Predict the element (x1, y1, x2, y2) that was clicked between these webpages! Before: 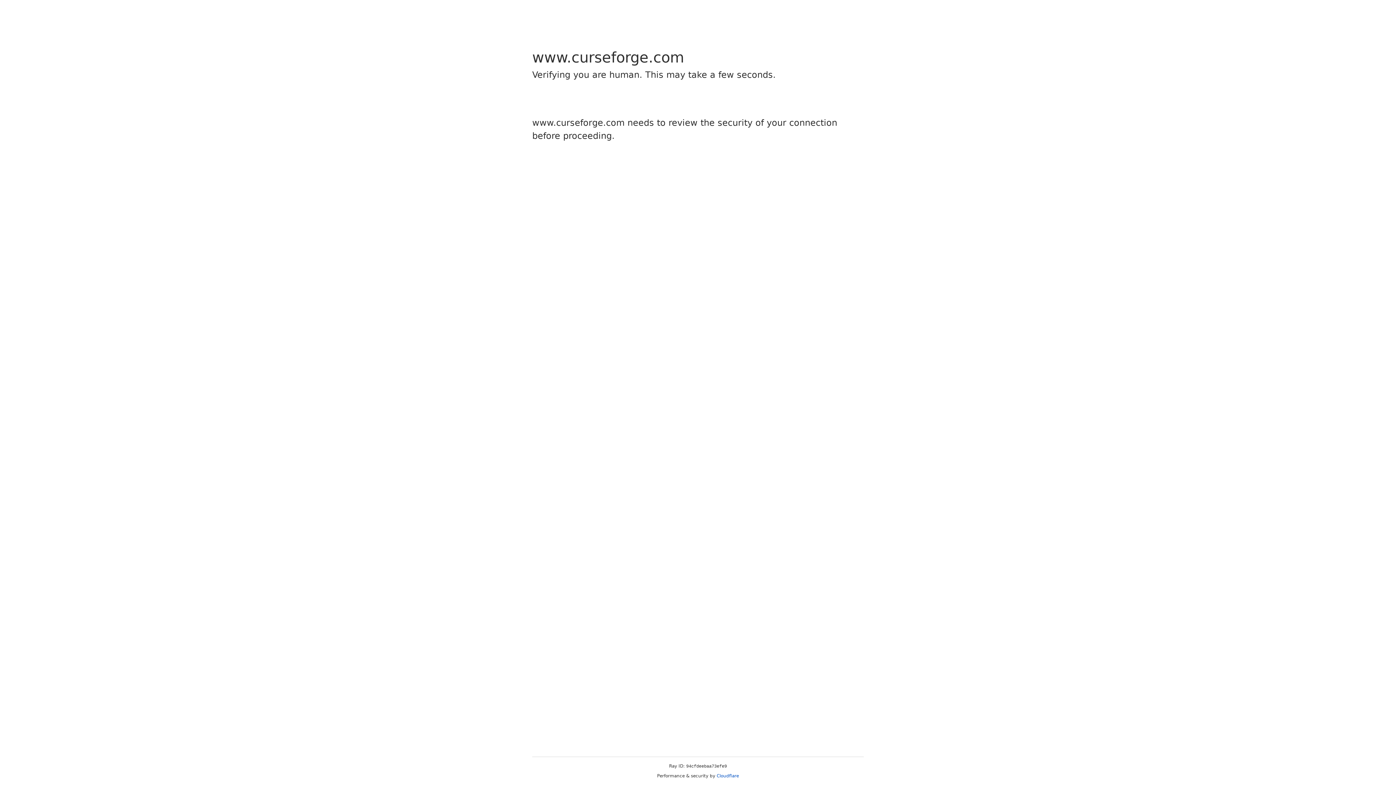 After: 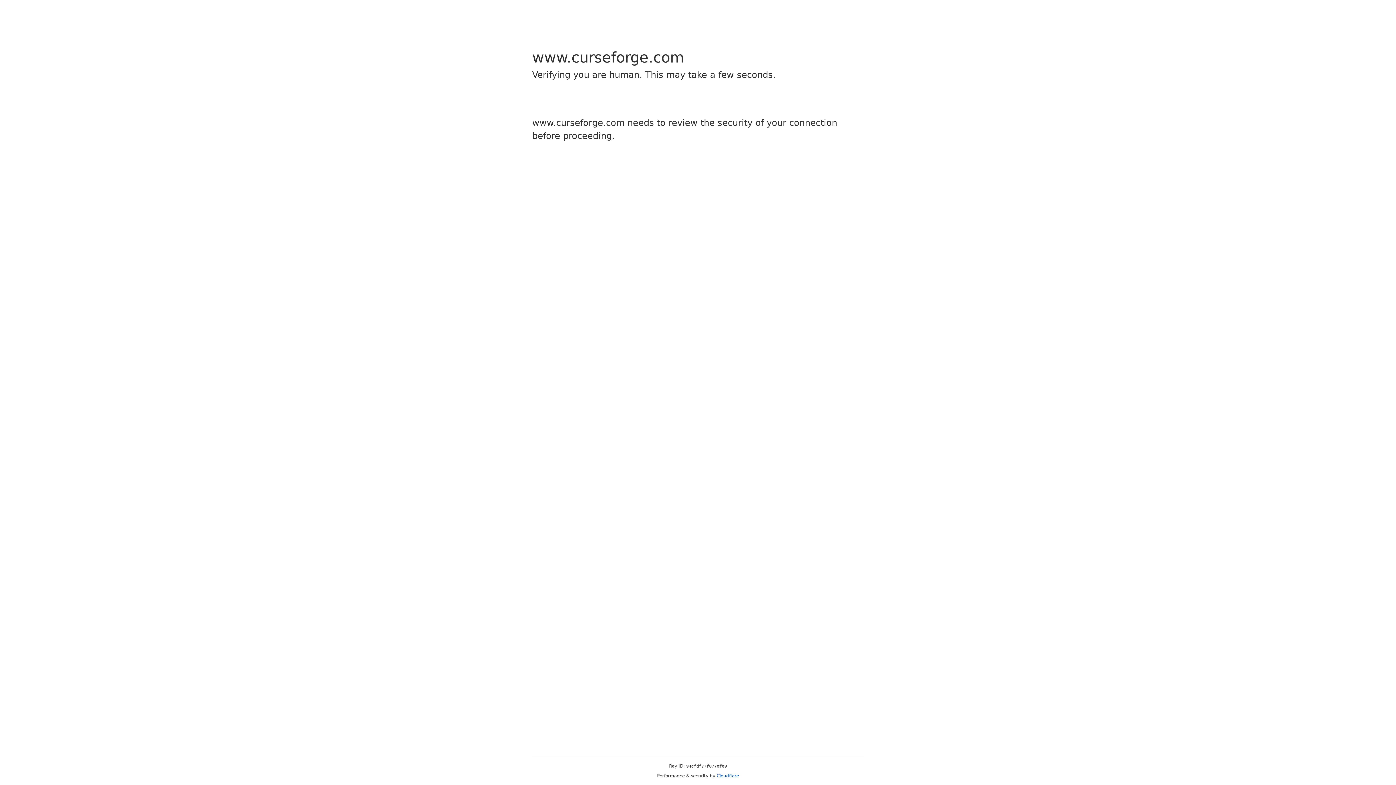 Action: label: Cloudflare bbox: (716, 773, 739, 778)